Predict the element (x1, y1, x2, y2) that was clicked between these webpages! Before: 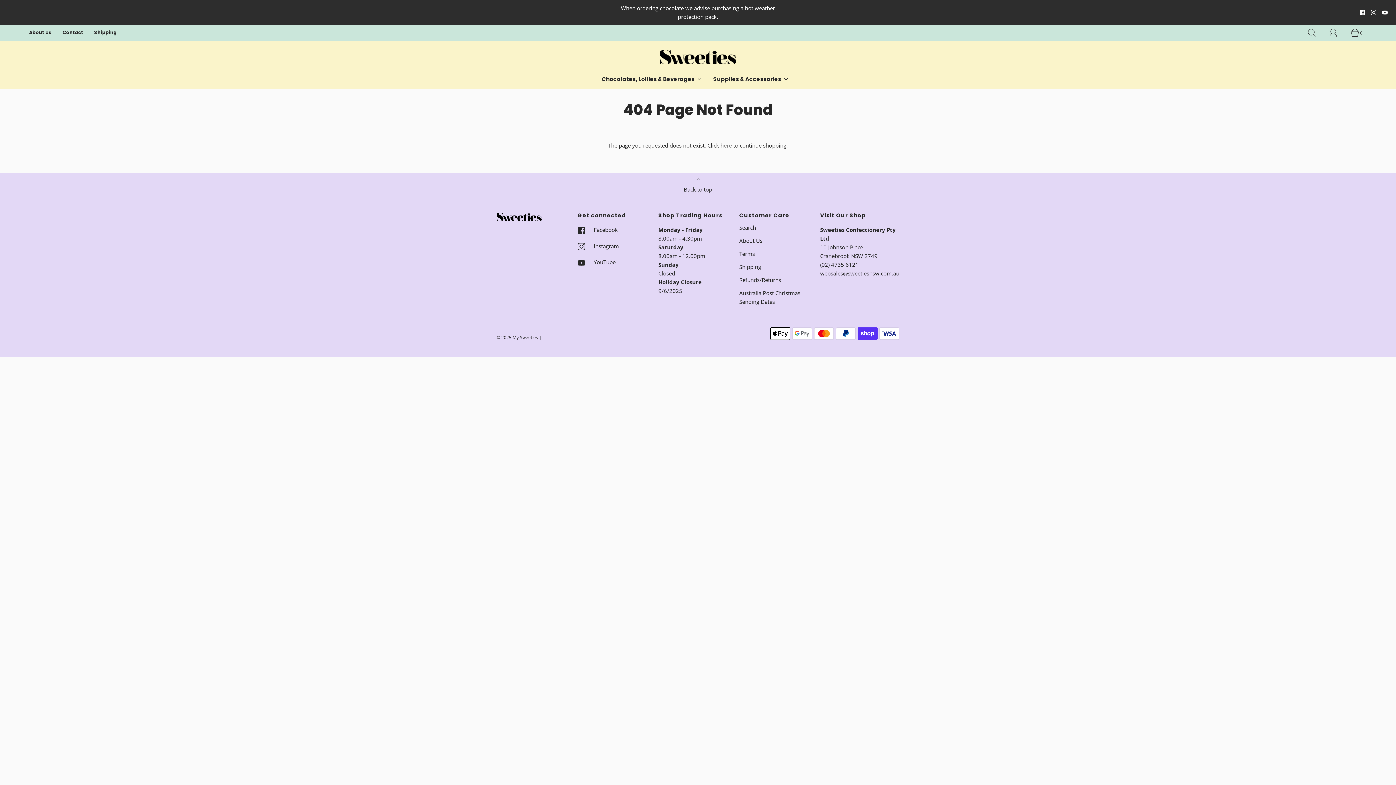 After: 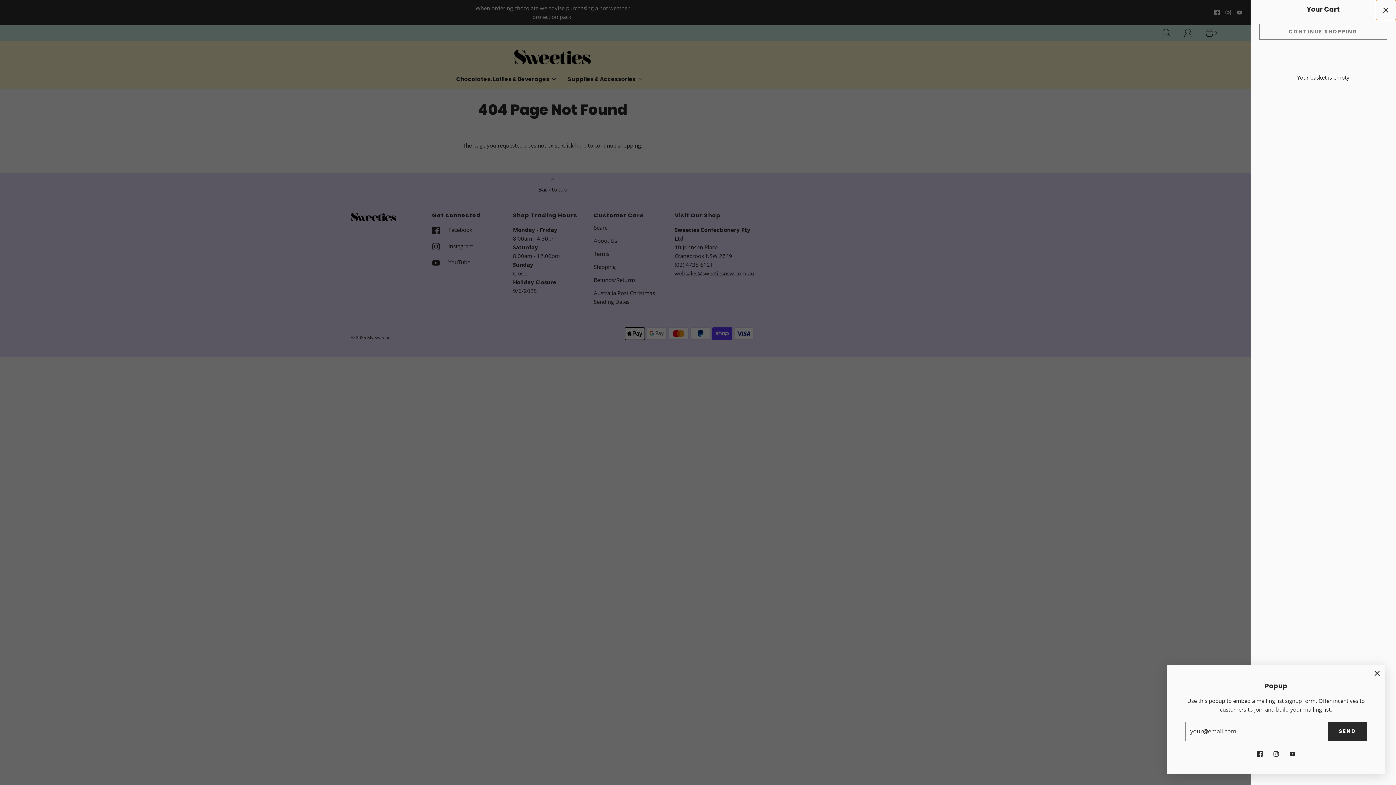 Action: label: Open cart sidebar bbox: (1351, 24, 1367, 40)